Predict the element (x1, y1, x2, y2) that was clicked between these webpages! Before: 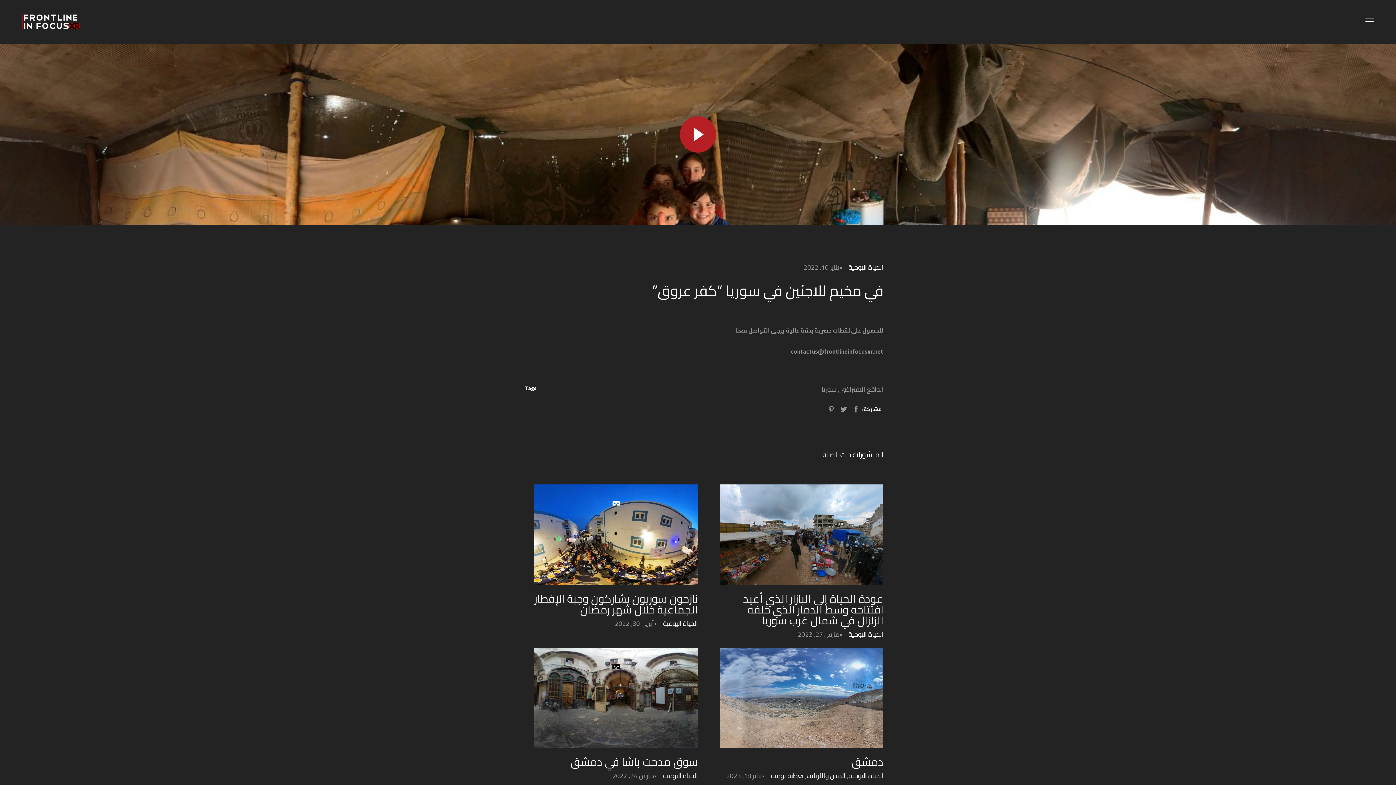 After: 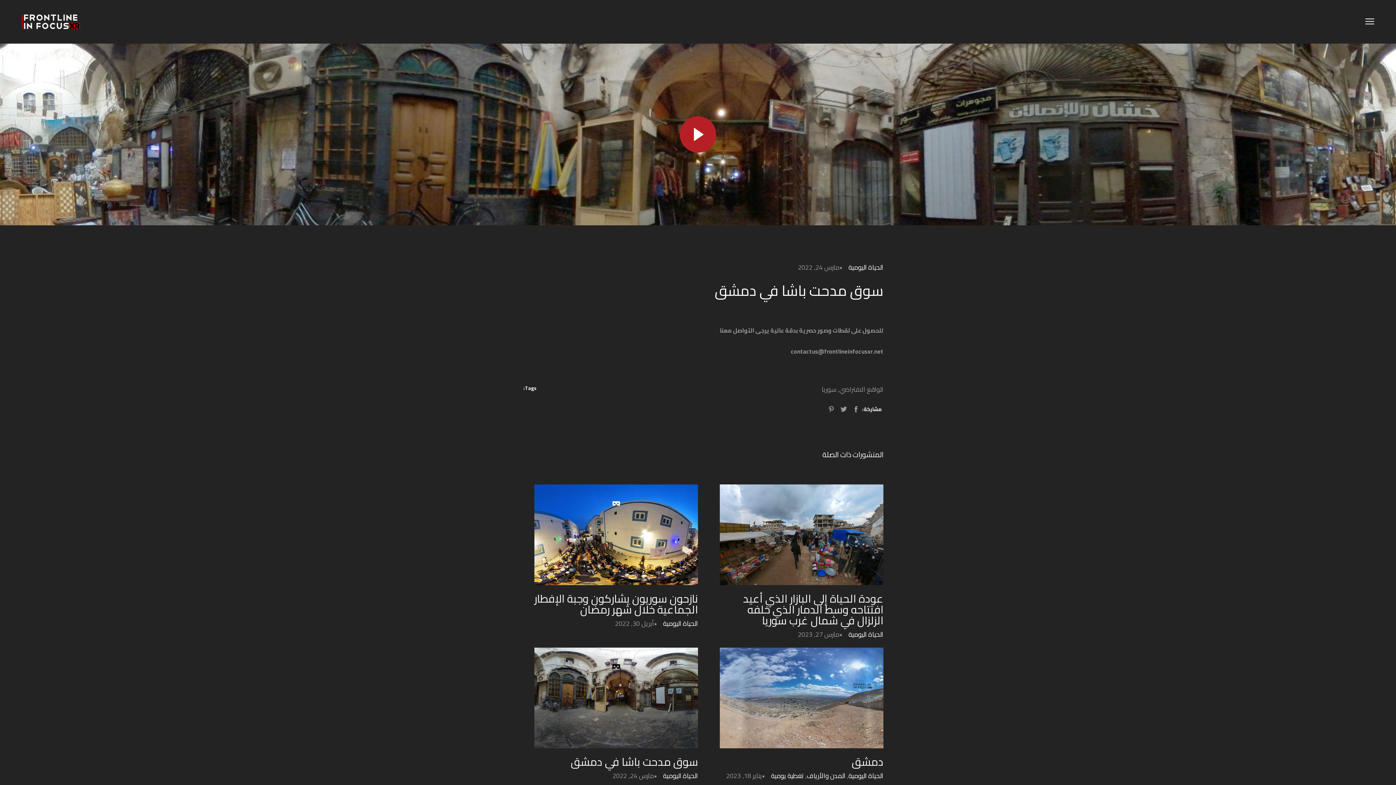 Action: label: سوق مدحت باشا في دمشق bbox: (570, 752, 698, 772)